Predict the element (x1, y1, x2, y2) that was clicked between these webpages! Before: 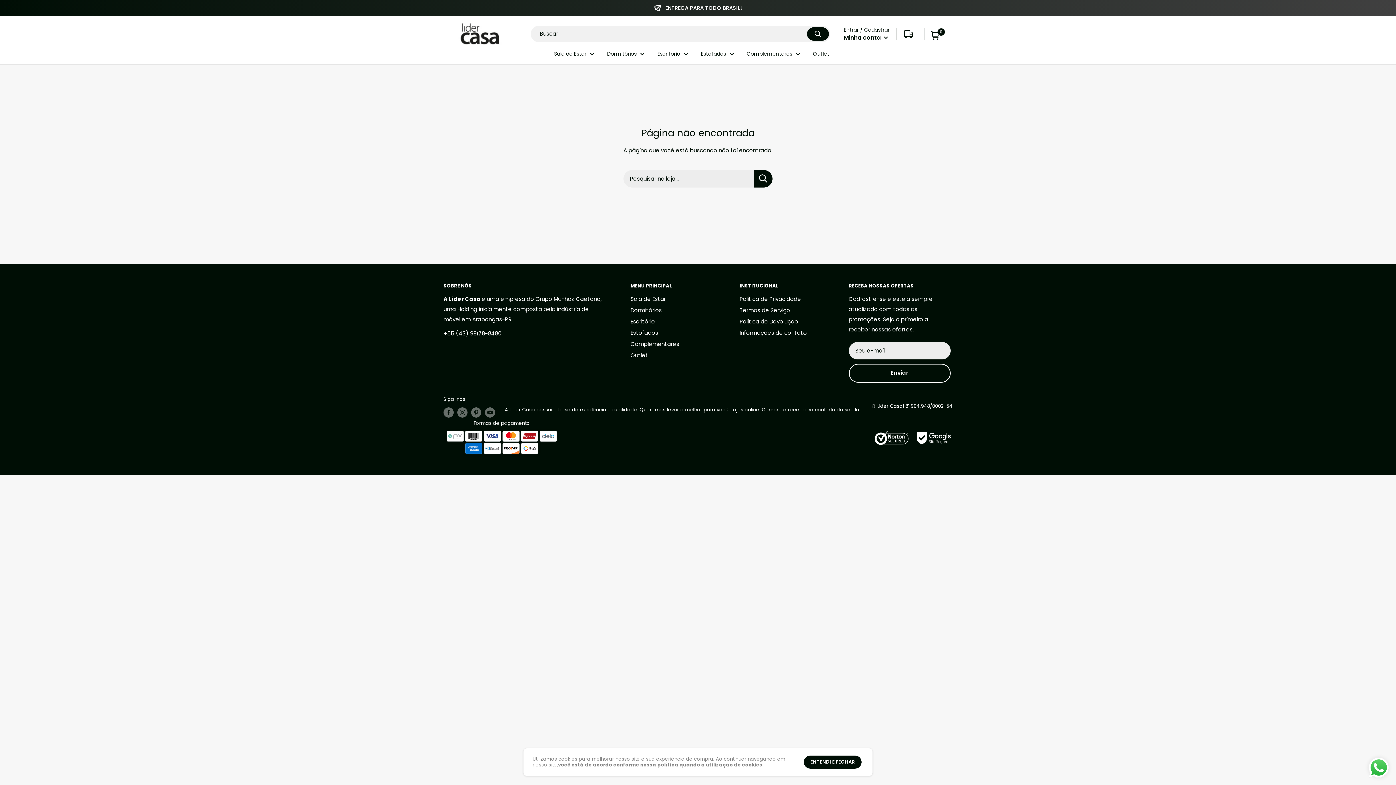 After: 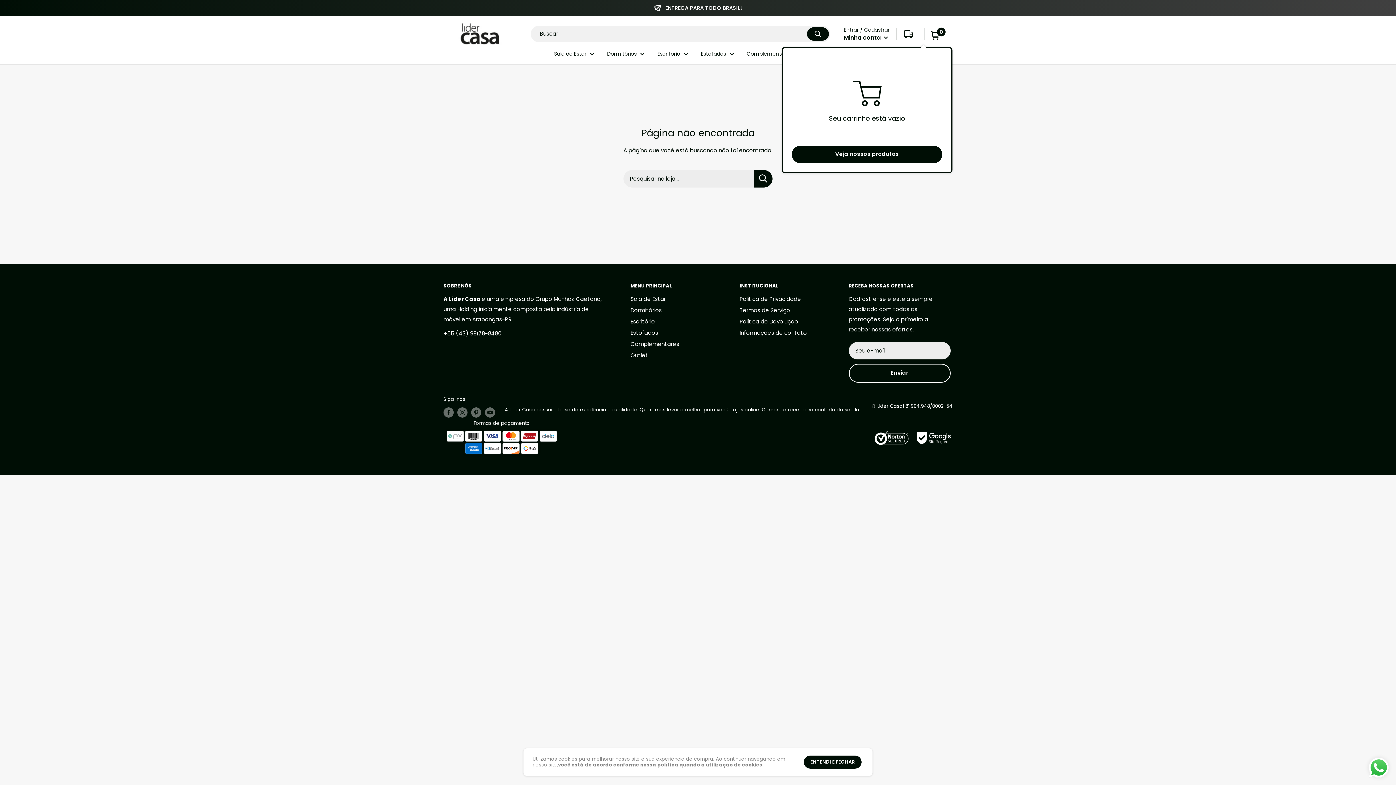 Action: bbox: (932, 25, 952, 41) label: 0